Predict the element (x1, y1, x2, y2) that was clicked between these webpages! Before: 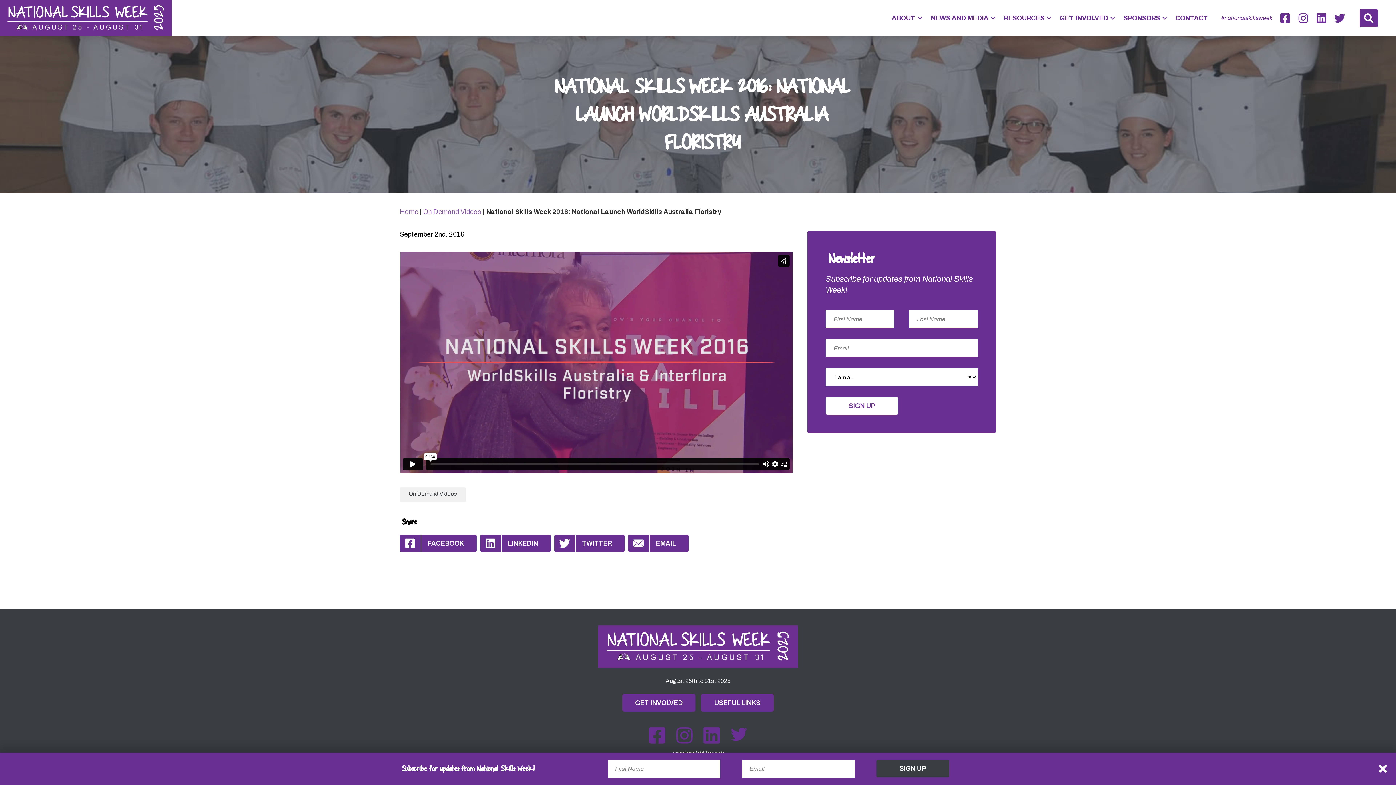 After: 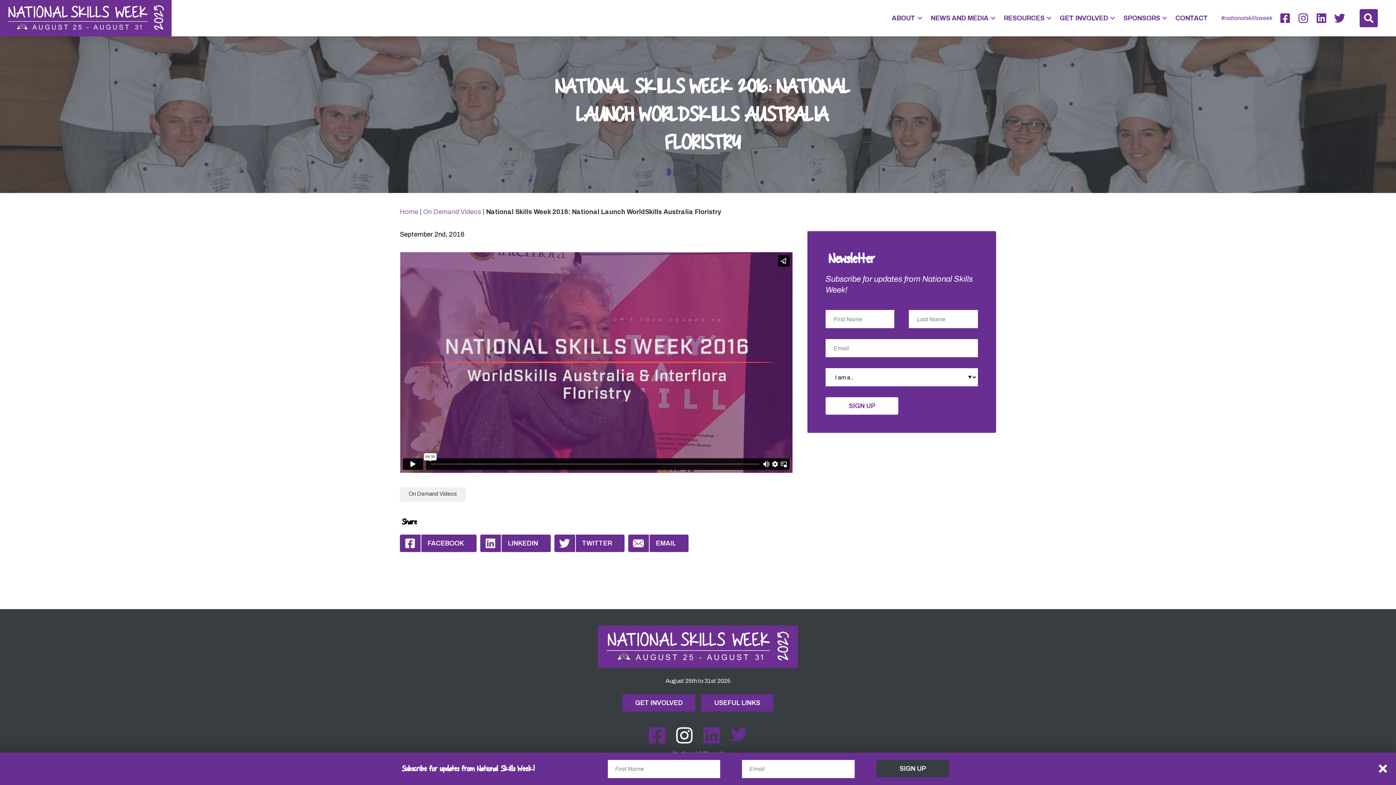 Action: bbox: (676, 726, 692, 742) label: Instagram